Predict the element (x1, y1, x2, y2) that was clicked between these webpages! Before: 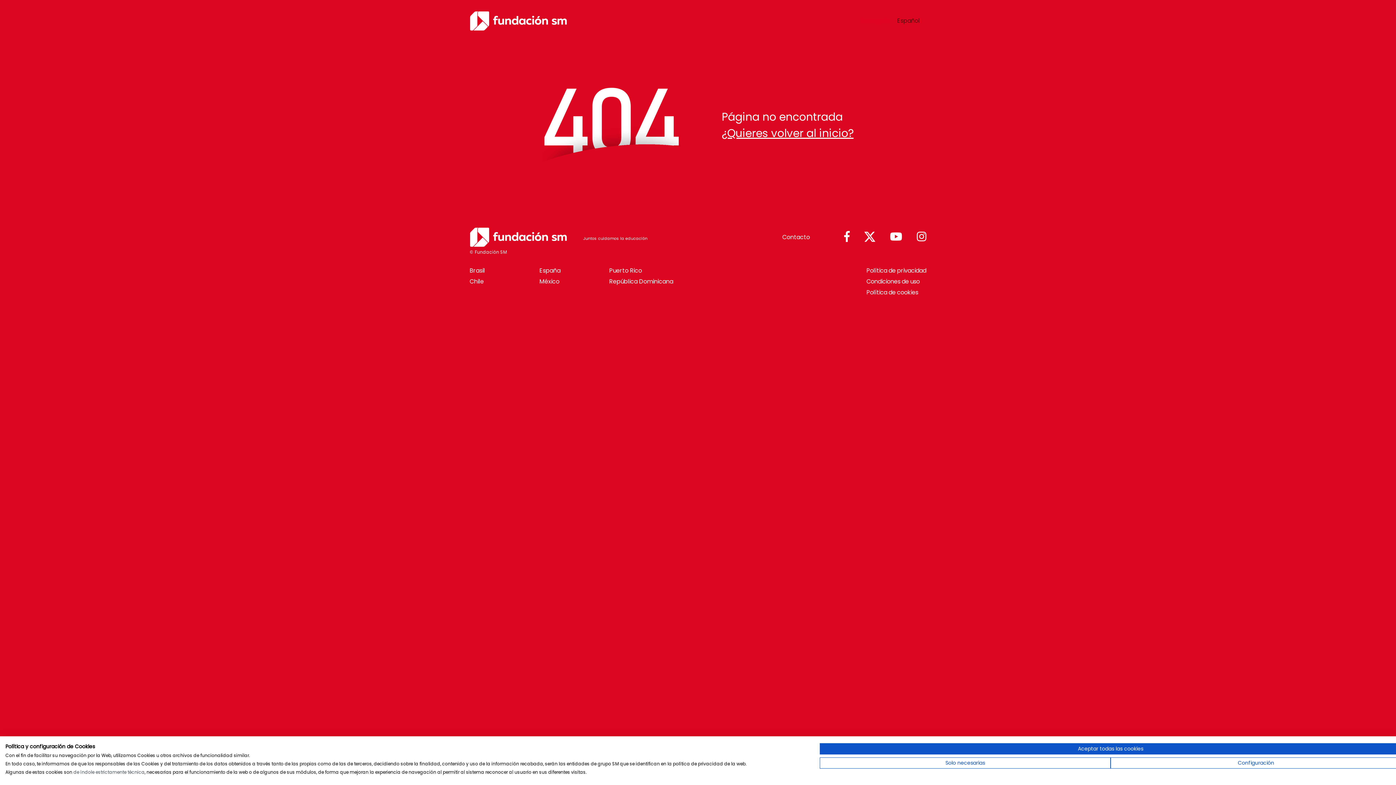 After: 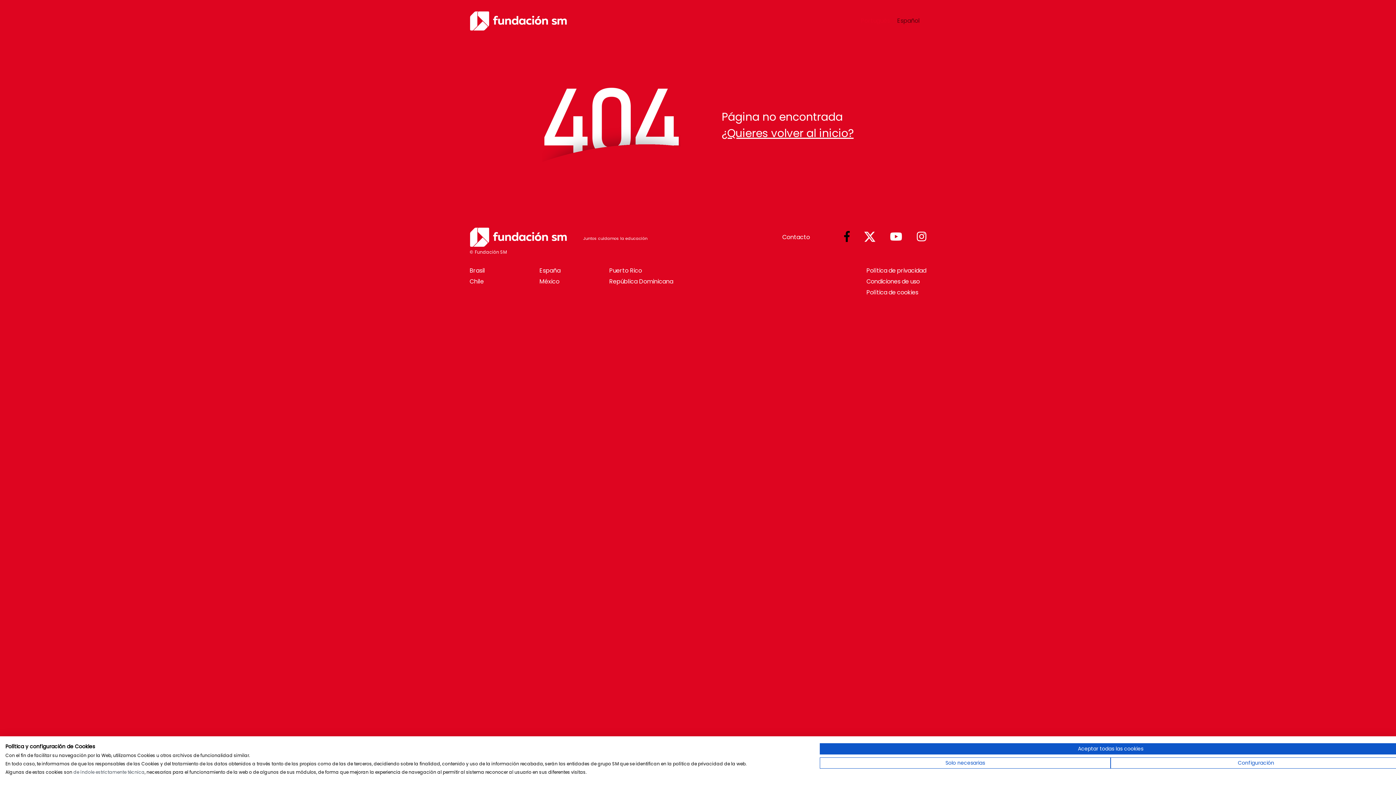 Action: bbox: (844, 231, 849, 243)